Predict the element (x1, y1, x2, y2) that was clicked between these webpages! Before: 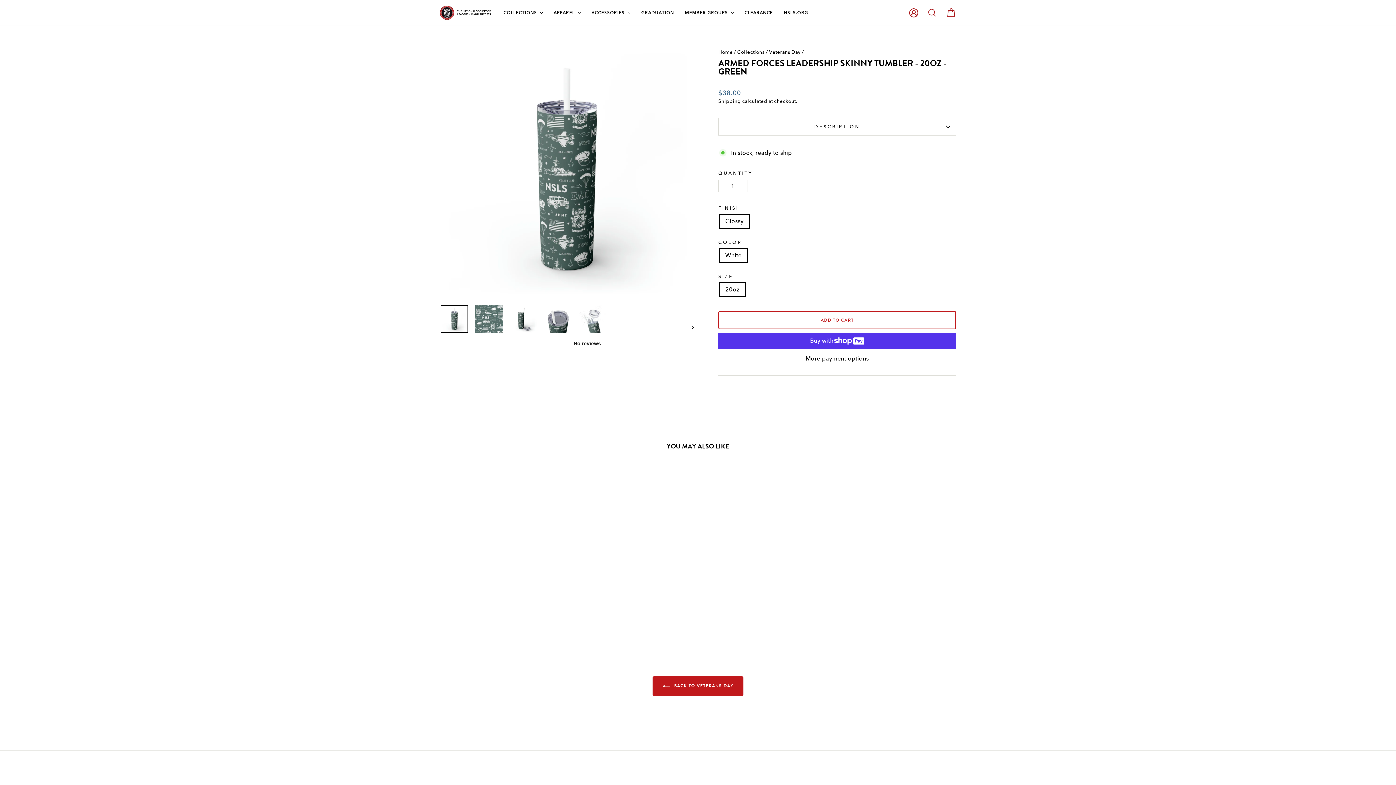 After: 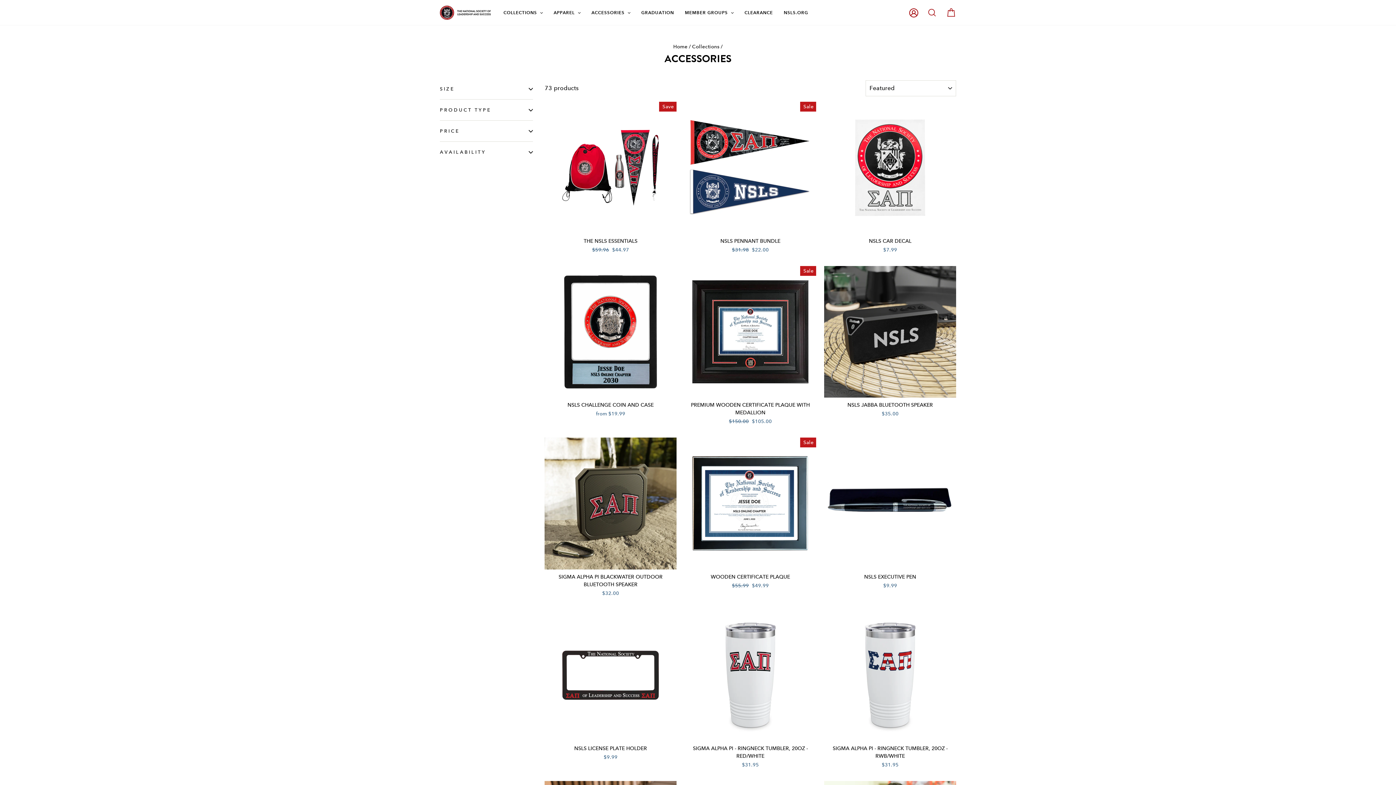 Action: bbox: (586, 6, 636, 18) label: ACCESSORIES 